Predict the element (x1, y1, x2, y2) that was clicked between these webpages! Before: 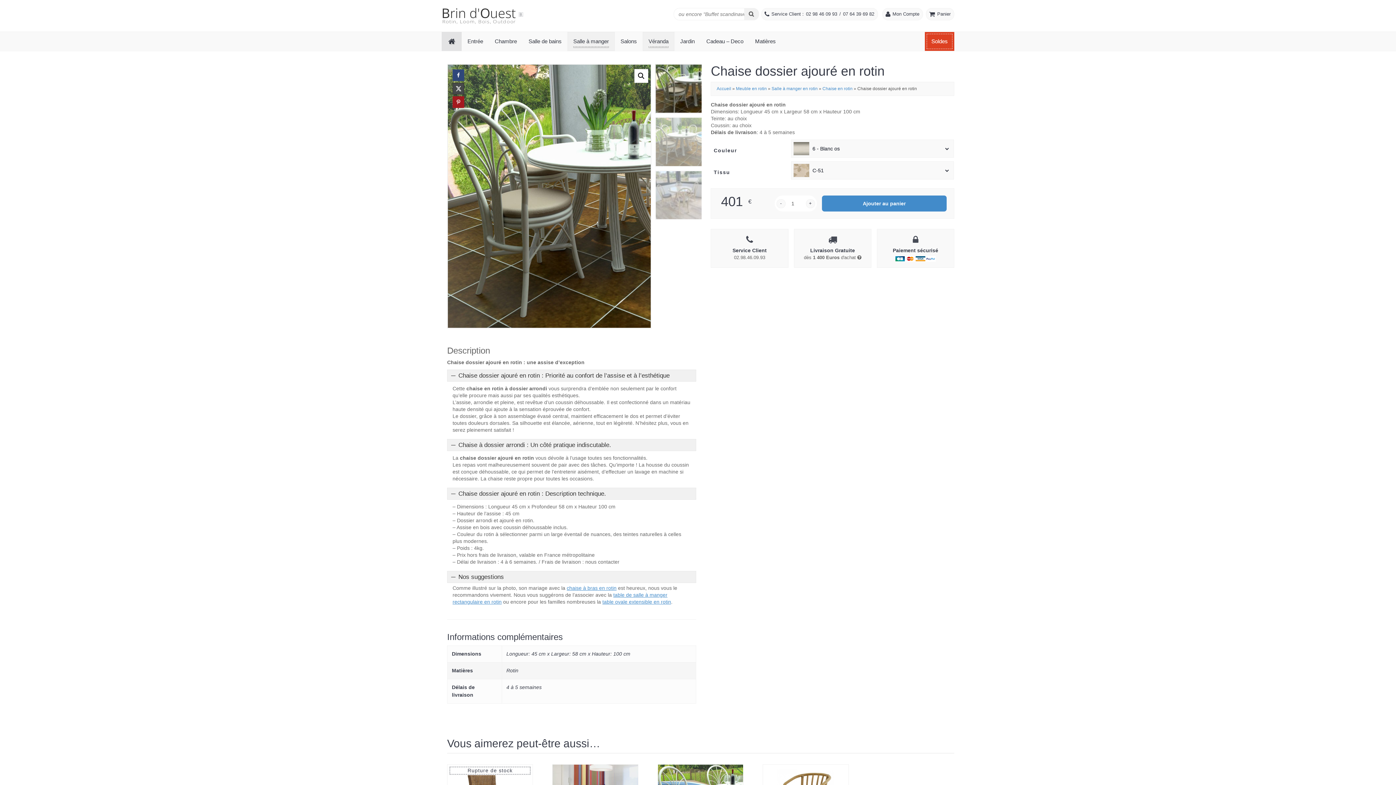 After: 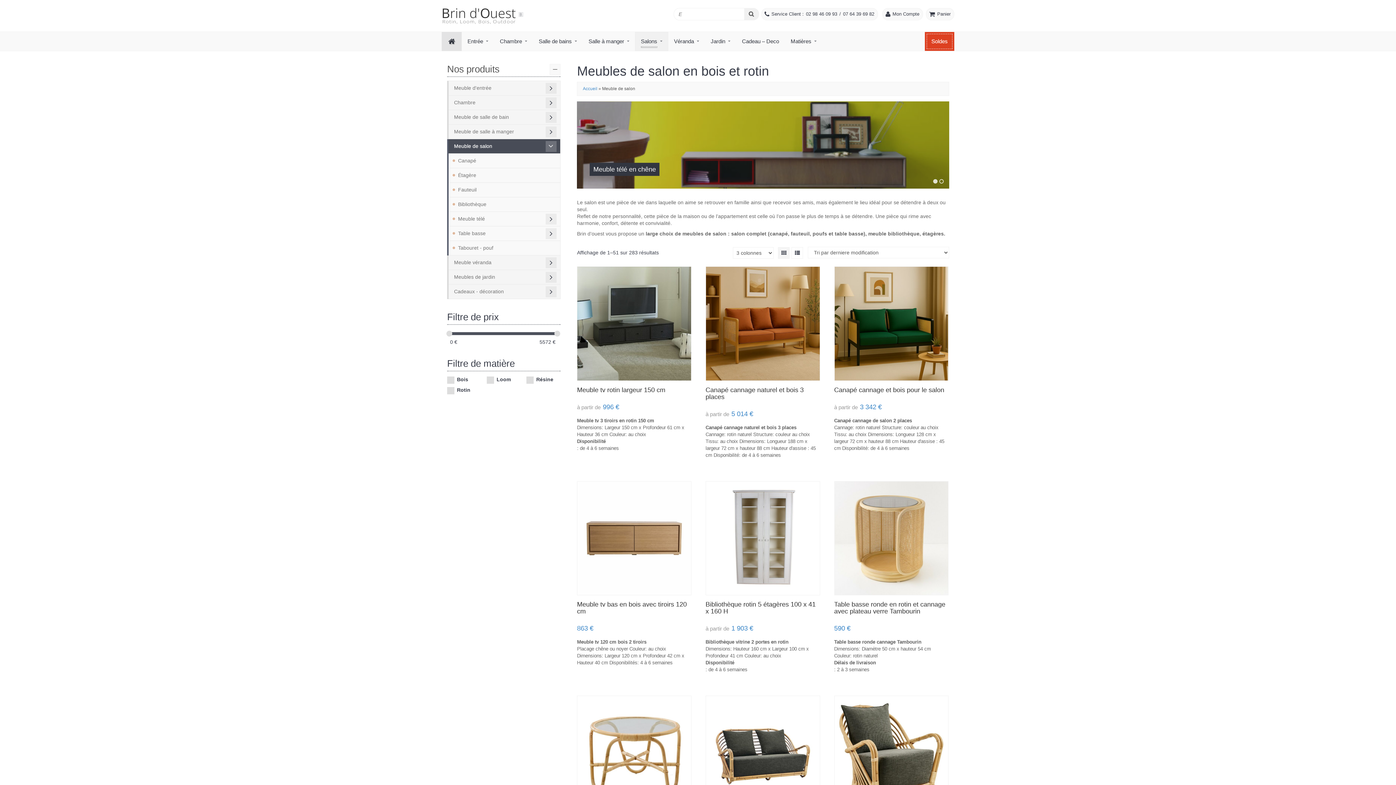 Action: bbox: (614, 32, 642, 50) label: Salons